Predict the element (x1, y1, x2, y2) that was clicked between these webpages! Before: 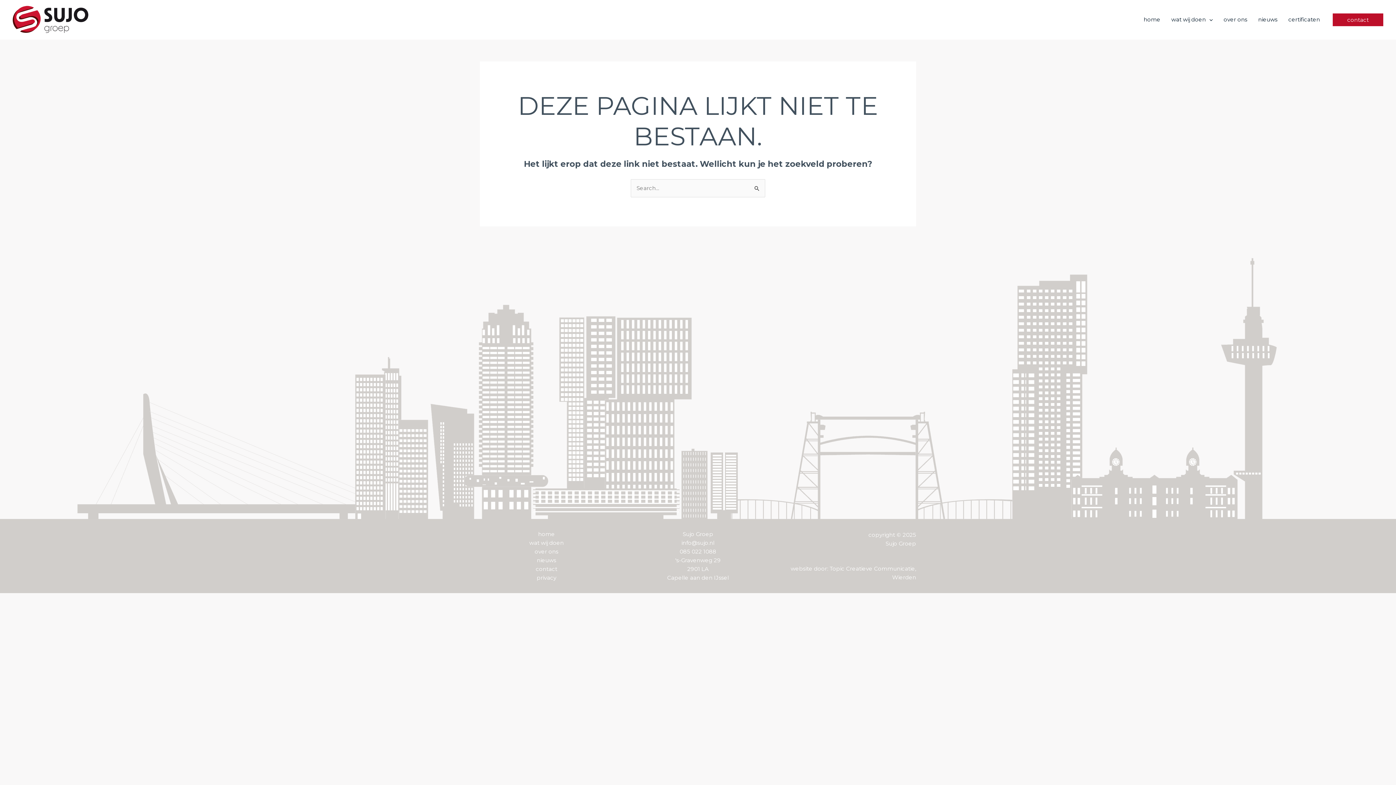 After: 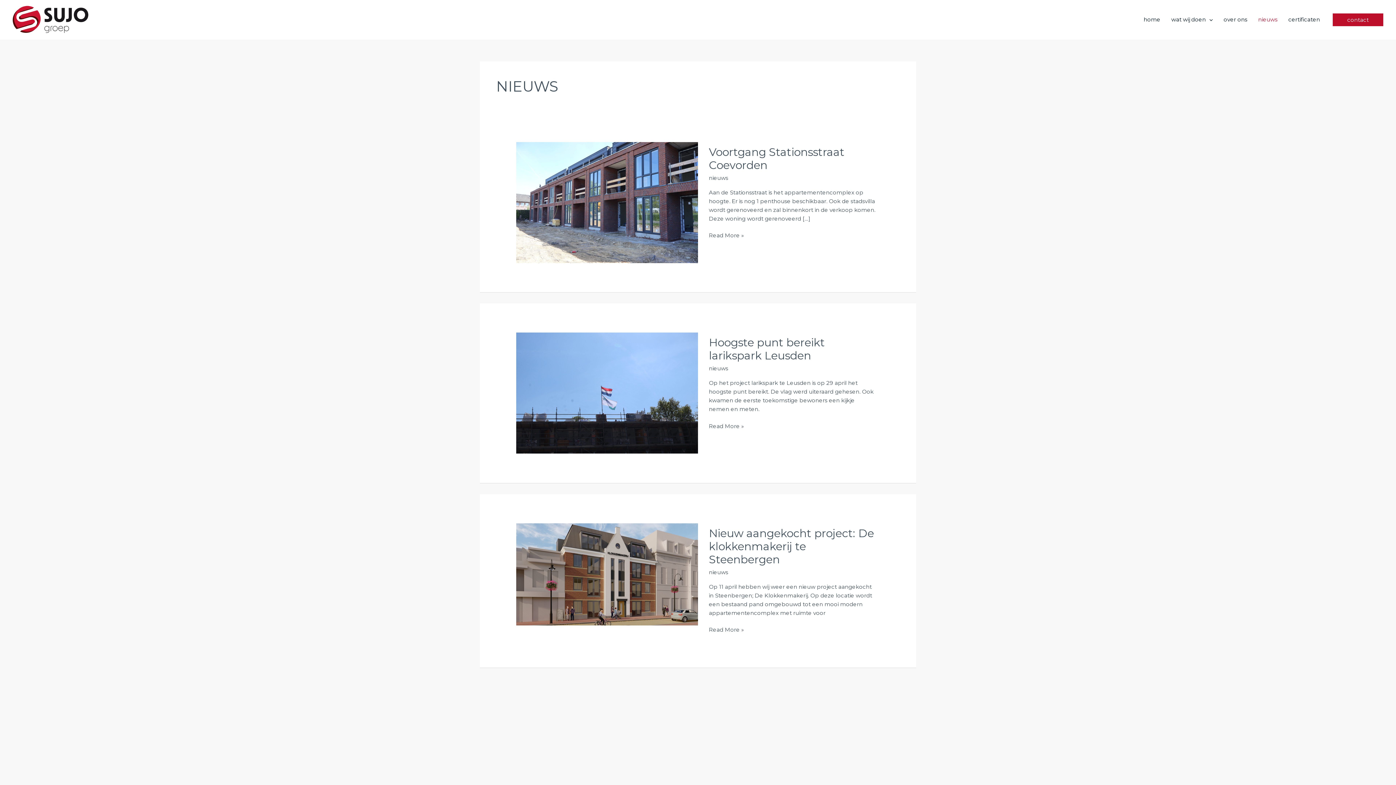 Action: bbox: (537, 557, 556, 564) label: nieuws